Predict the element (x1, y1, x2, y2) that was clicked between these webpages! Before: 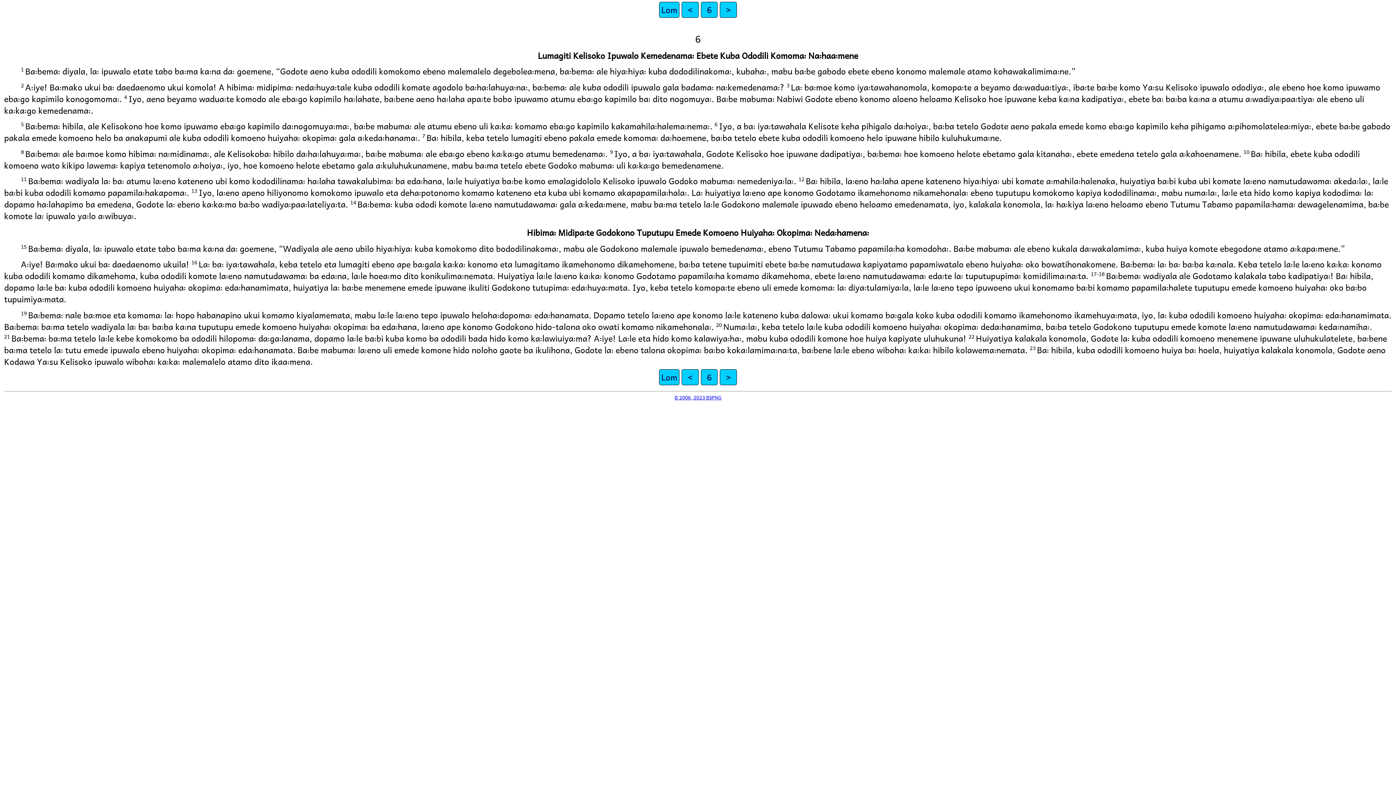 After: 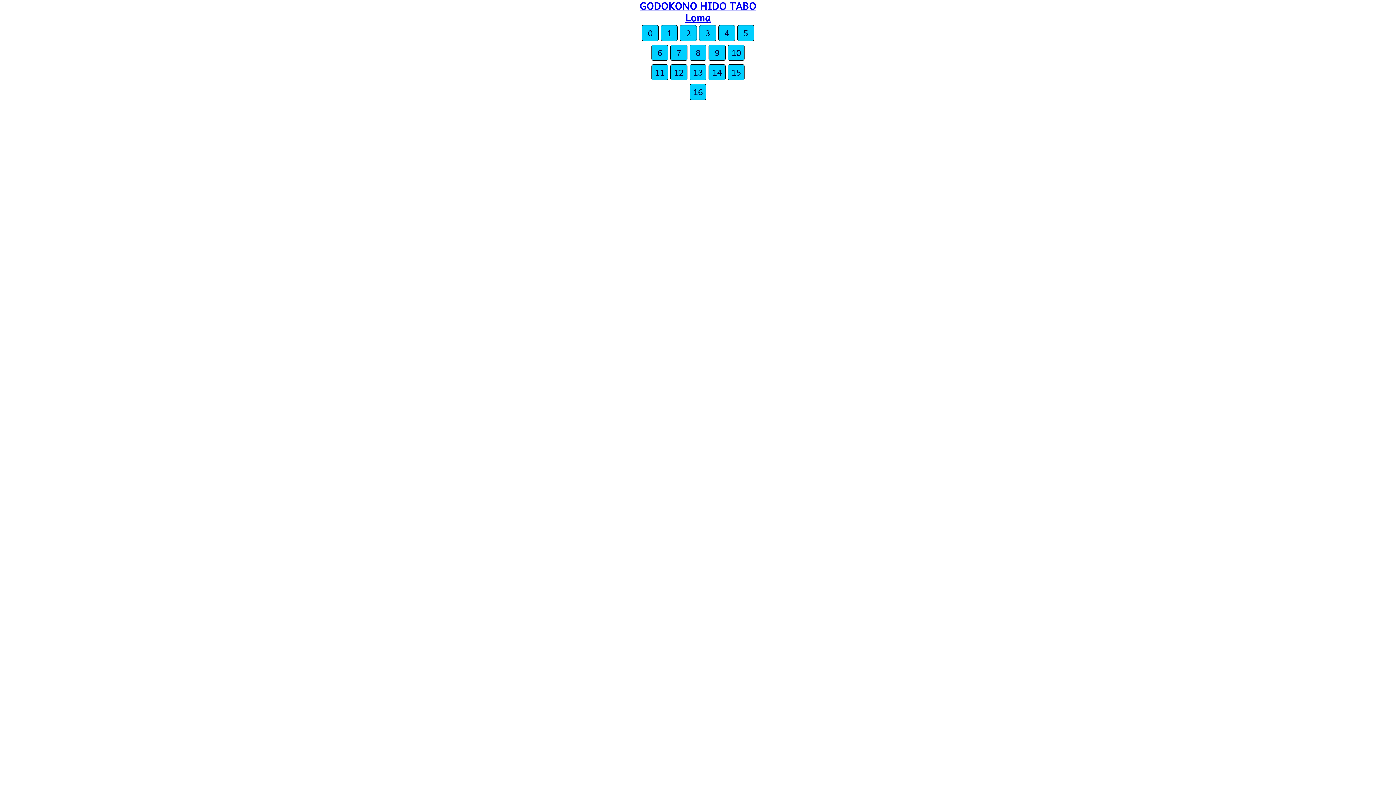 Action: bbox: (700, 1, 717, 17) label: 6